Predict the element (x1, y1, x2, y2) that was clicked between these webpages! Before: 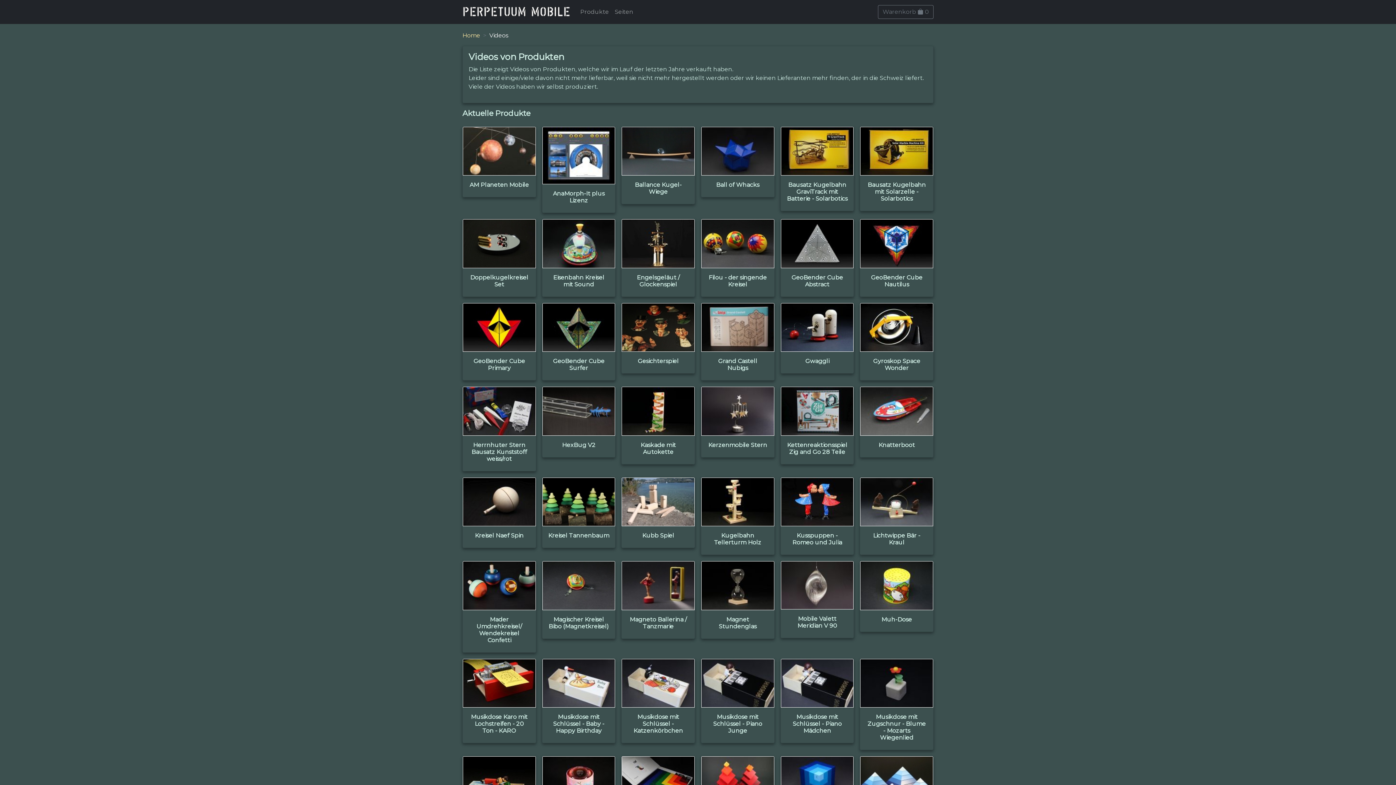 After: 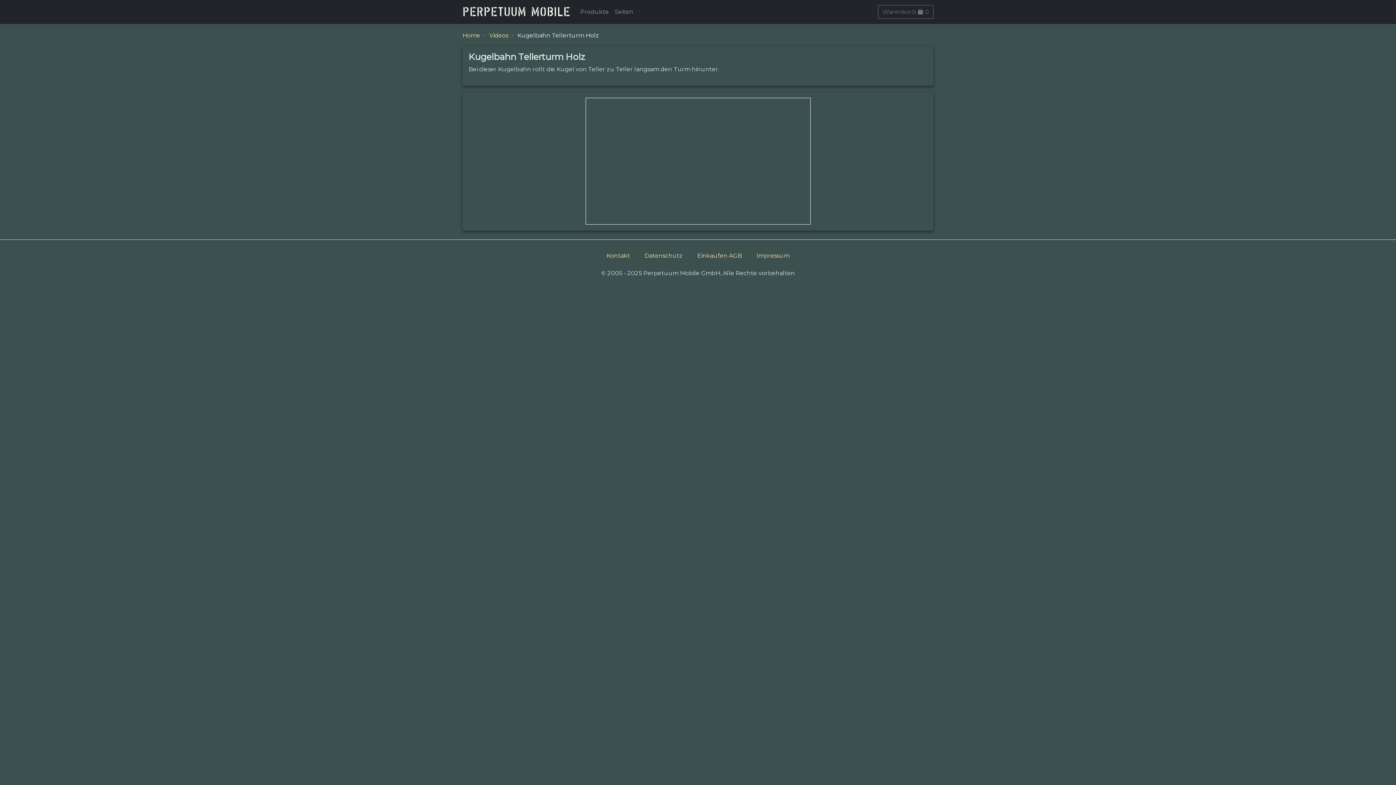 Action: bbox: (701, 477, 774, 526)